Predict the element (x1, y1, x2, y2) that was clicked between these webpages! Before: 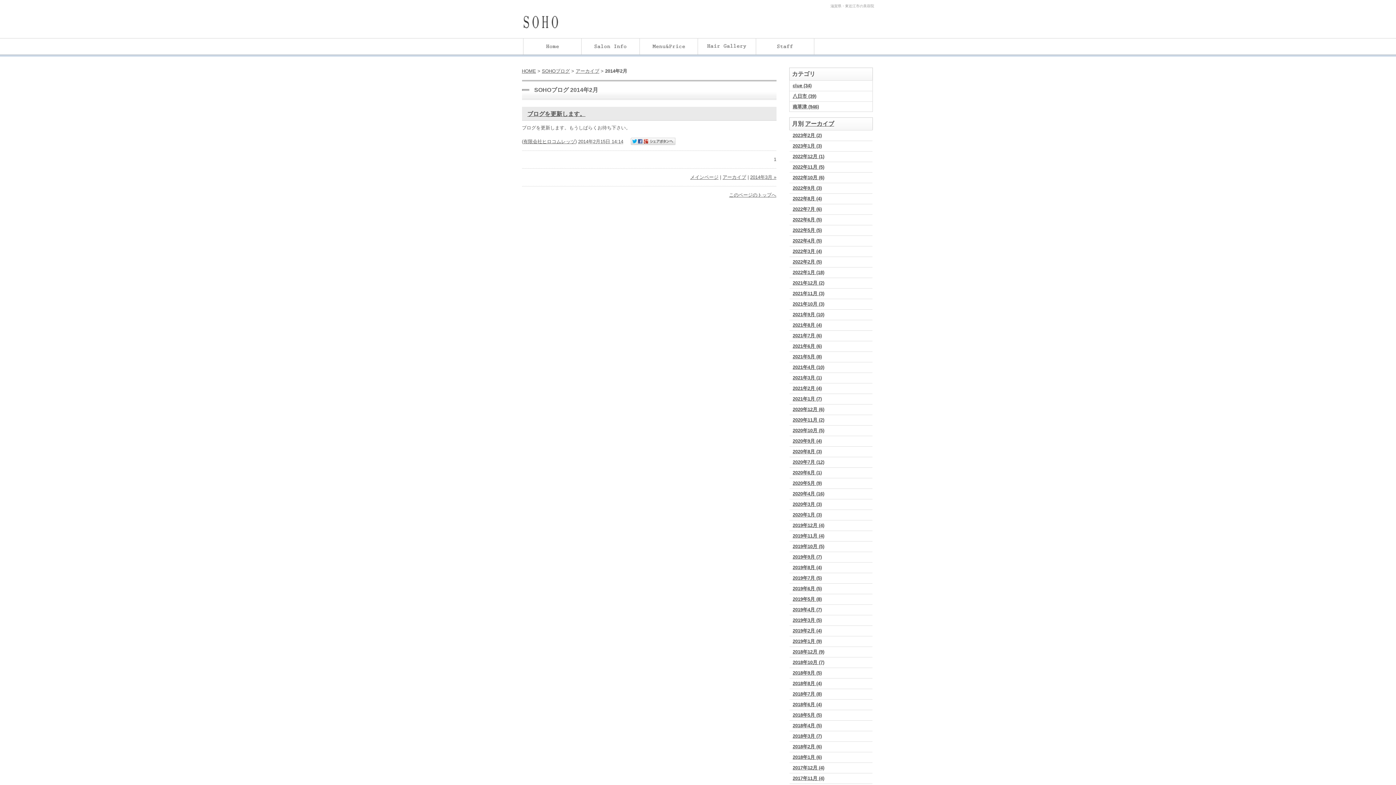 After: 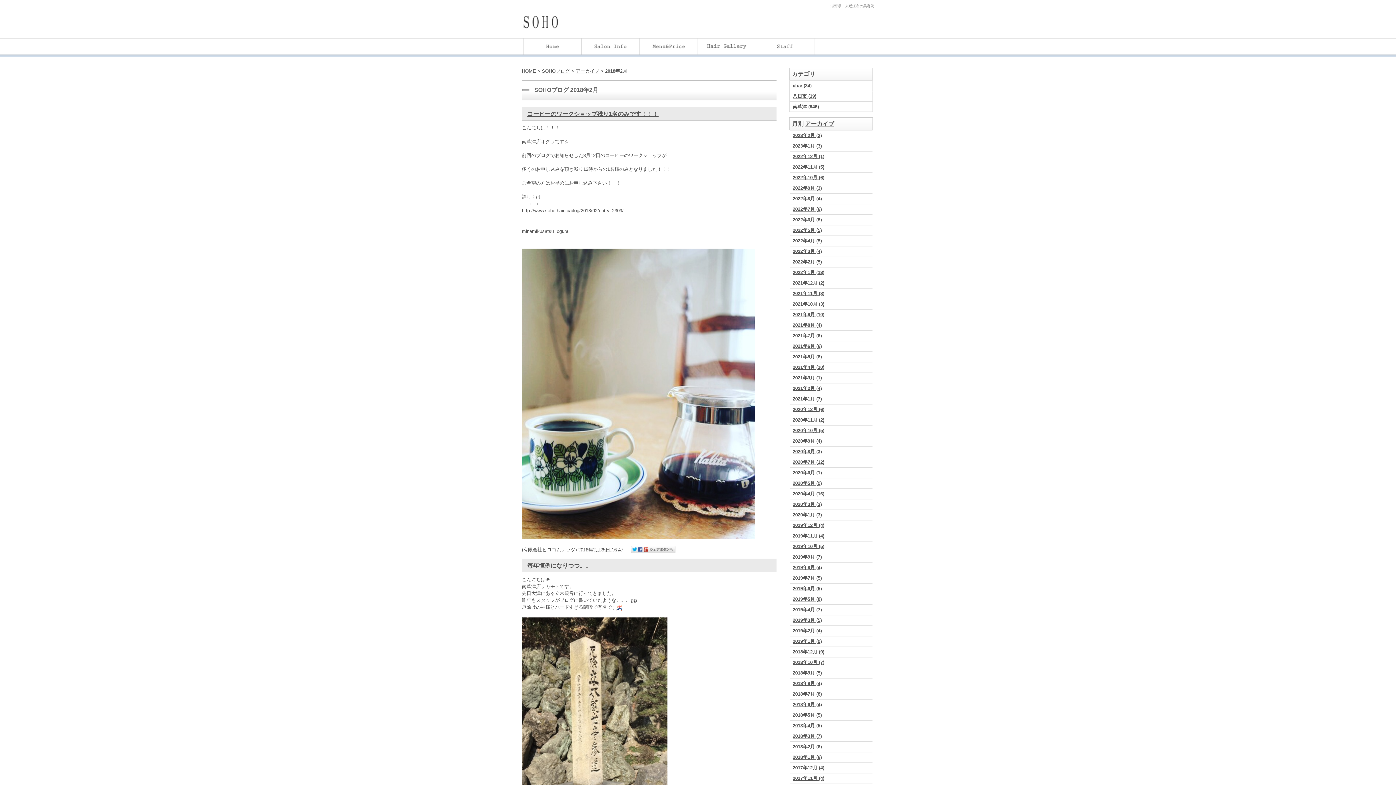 Action: bbox: (792, 744, 822, 749) label: 2018年2月 (6)